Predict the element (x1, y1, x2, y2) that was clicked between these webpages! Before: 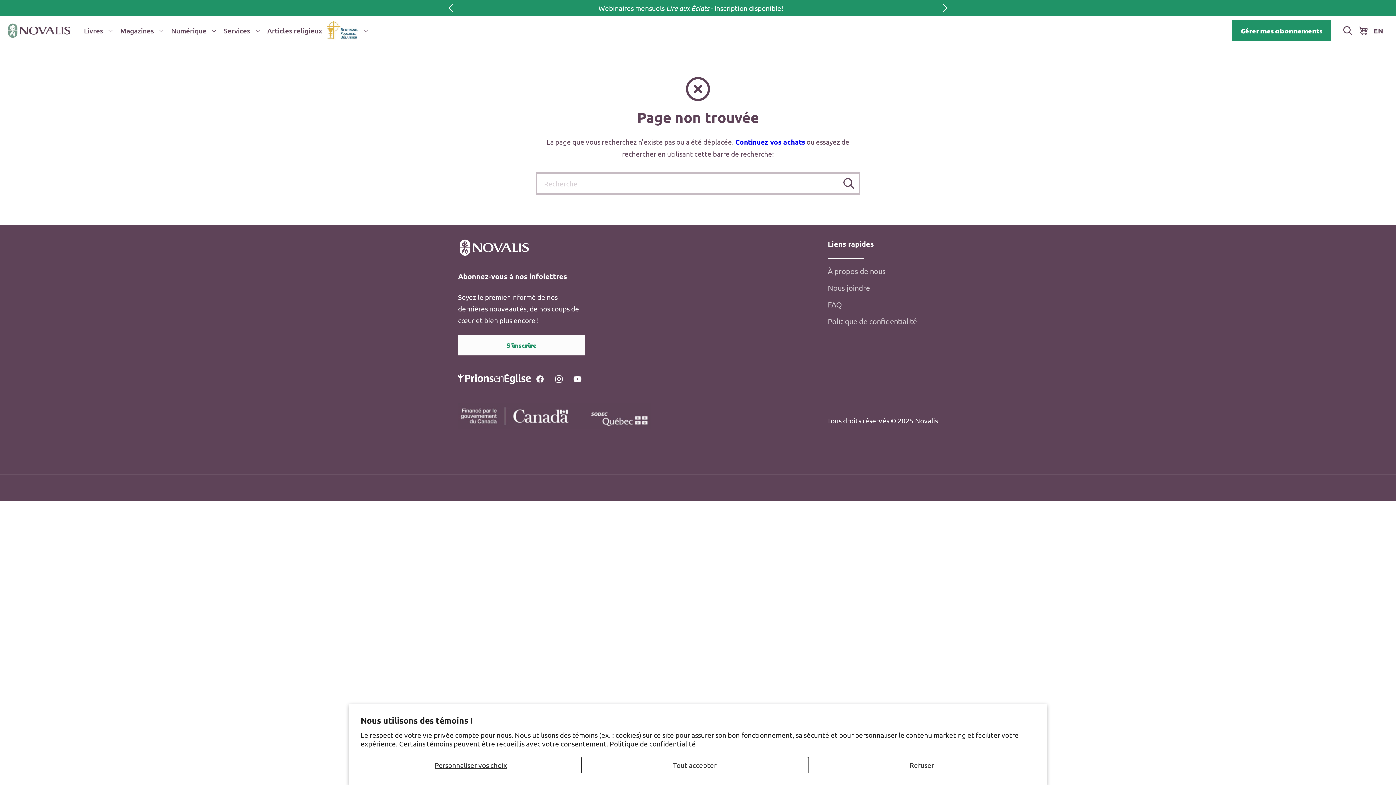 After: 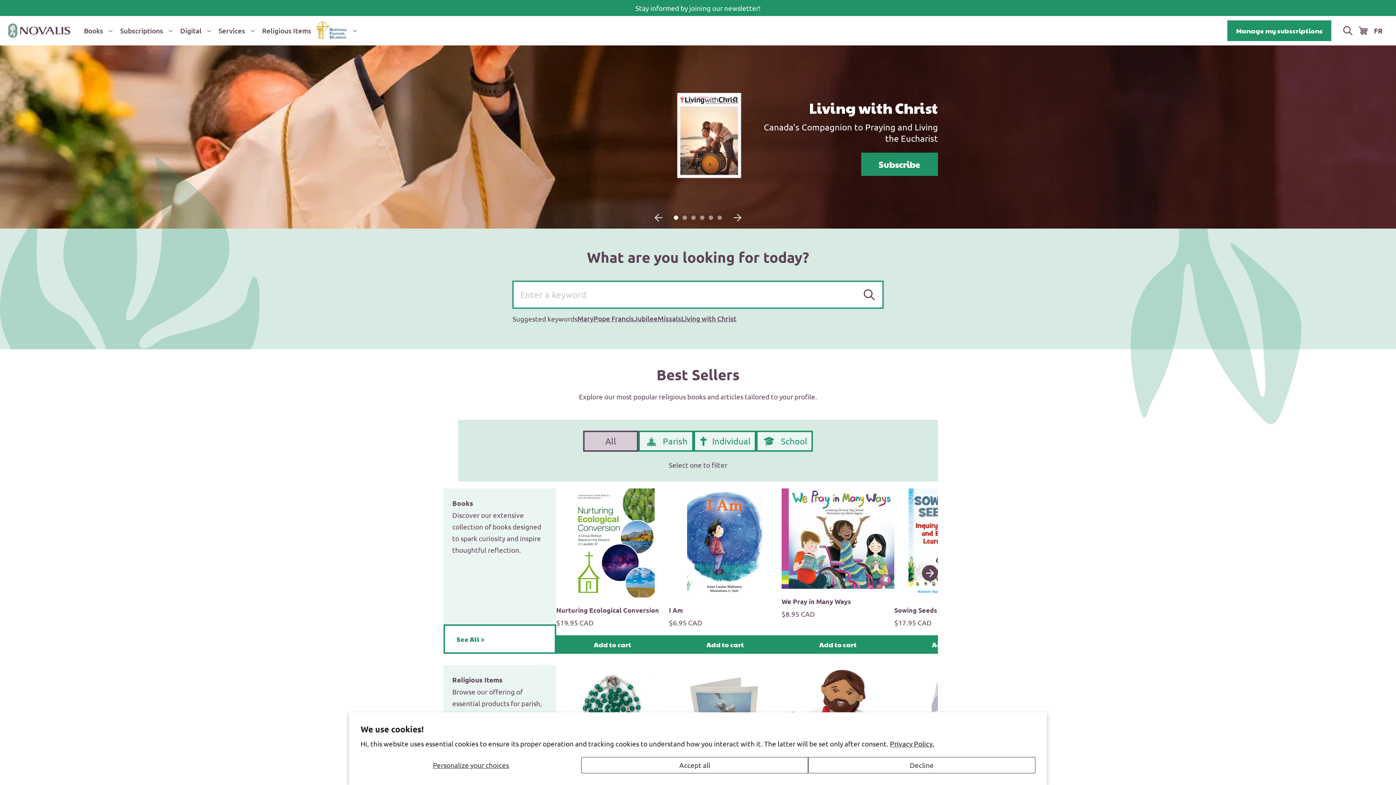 Action: bbox: (1371, 23, 1386, 38) label: EN